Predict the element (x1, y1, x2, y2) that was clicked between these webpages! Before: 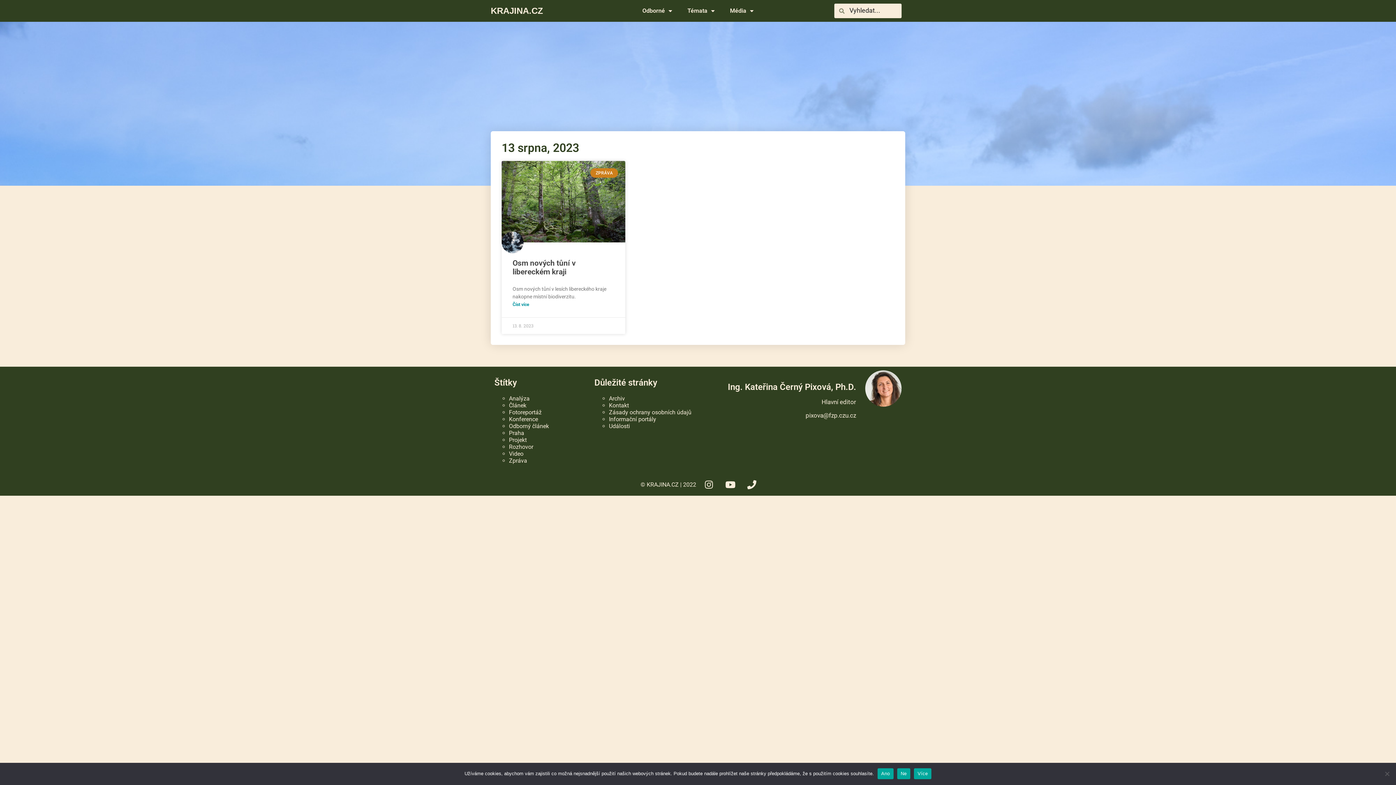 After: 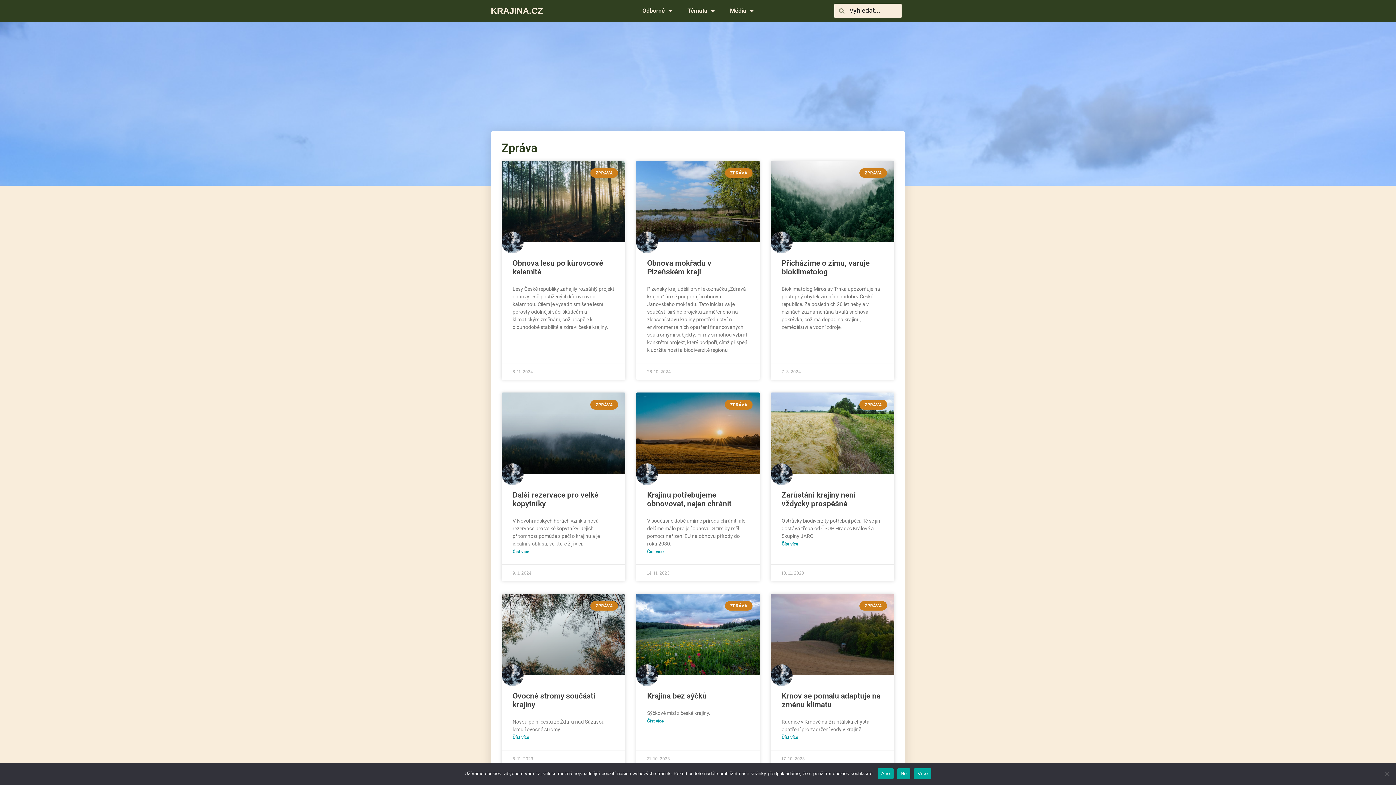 Action: label: Zpráva bbox: (509, 457, 527, 464)